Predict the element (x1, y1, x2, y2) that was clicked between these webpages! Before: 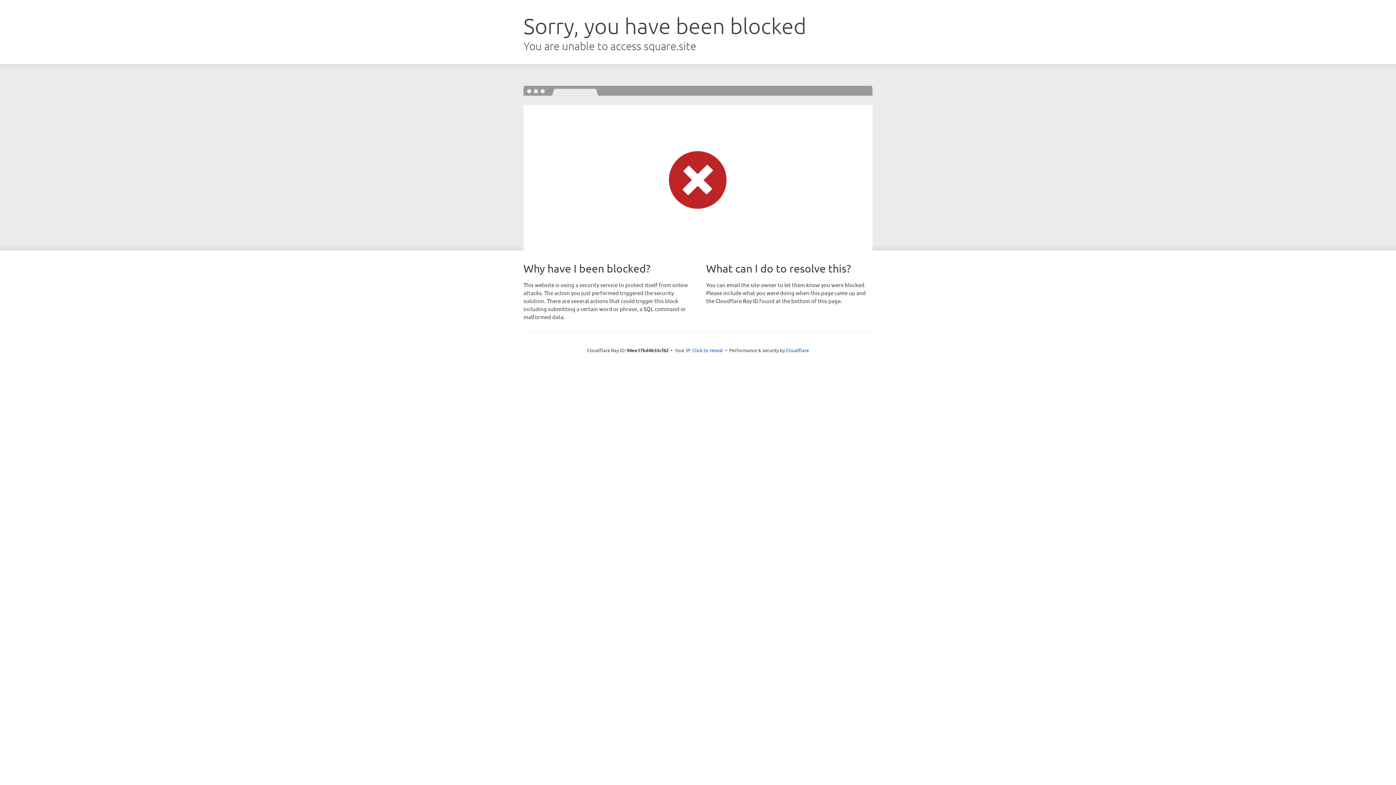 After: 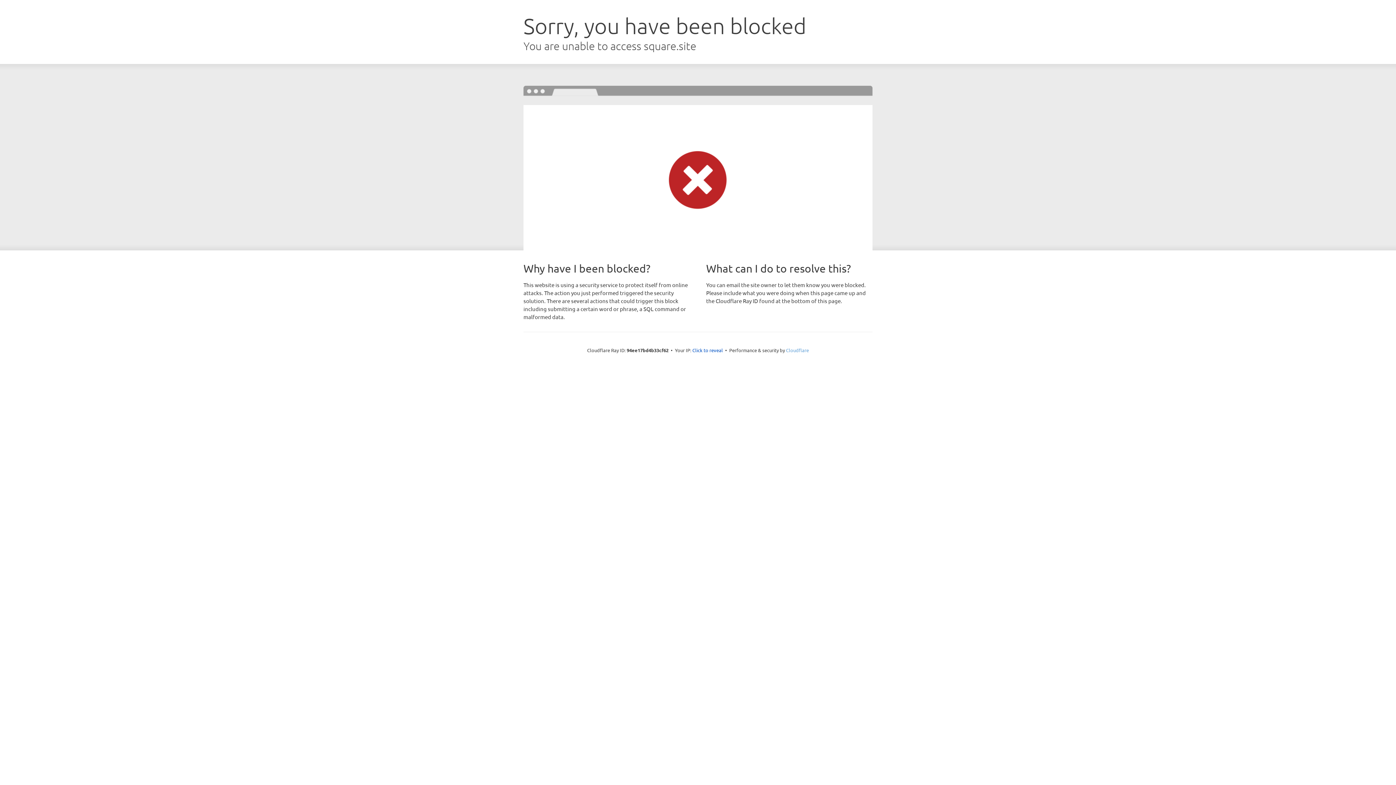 Action: bbox: (786, 347, 809, 353) label: Cloudflare